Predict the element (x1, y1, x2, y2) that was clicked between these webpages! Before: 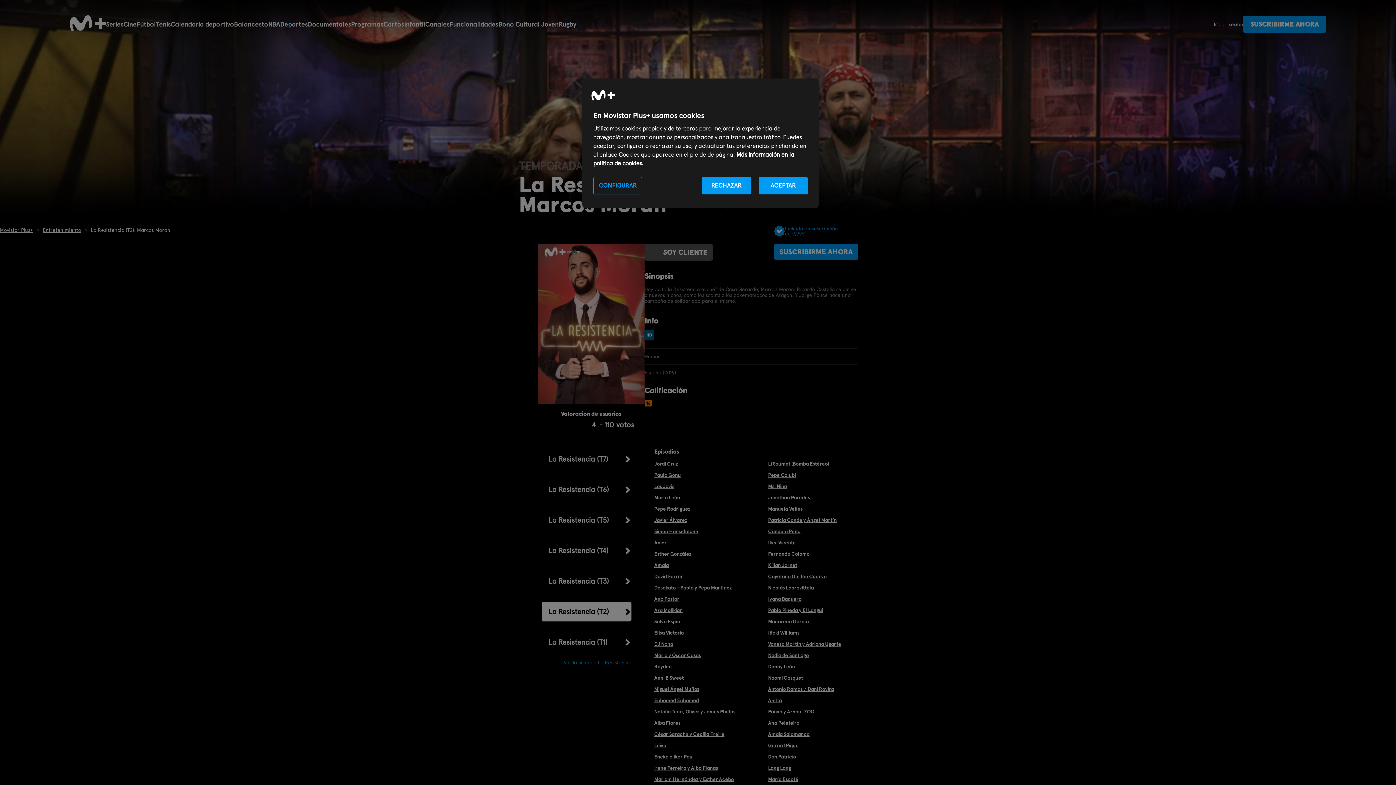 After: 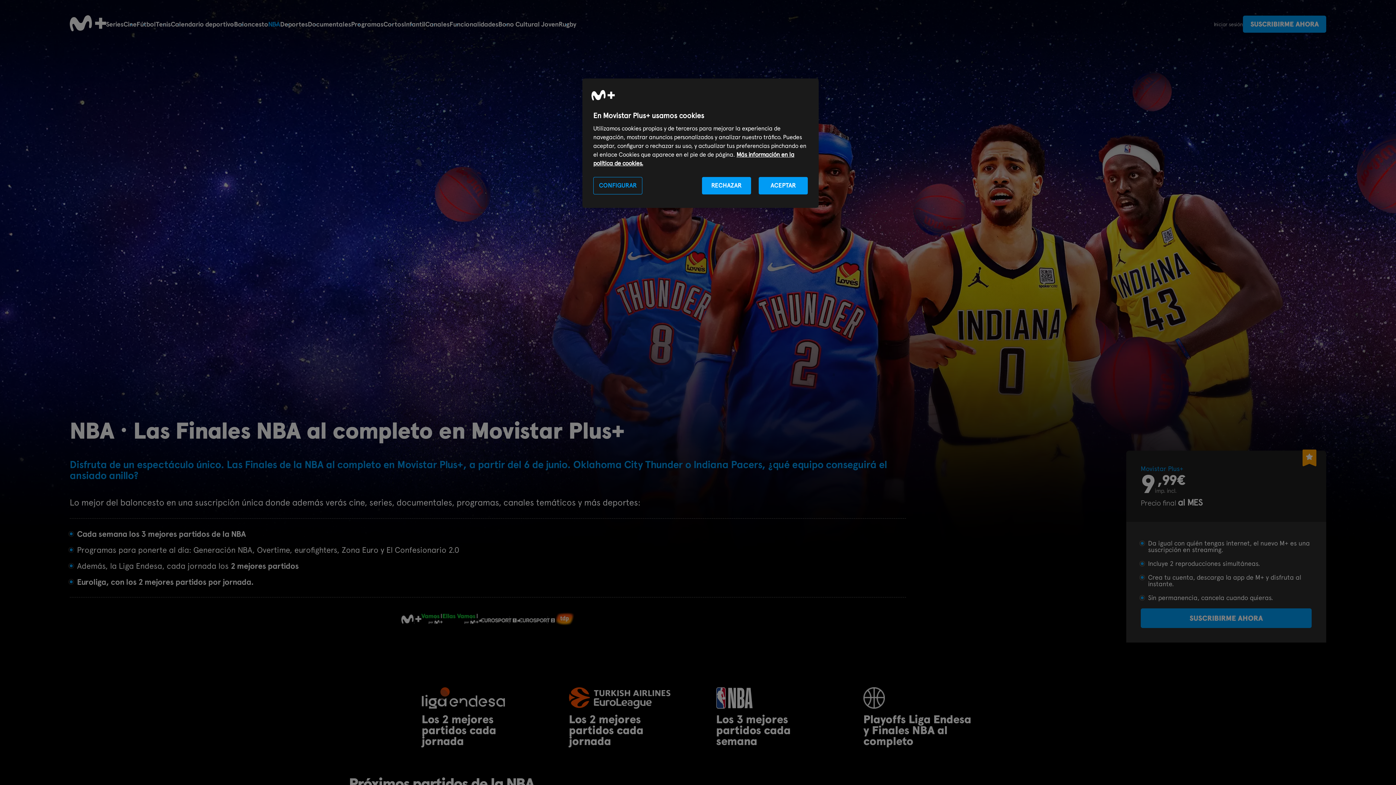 Action: bbox: (268, 20, 280, 28) label: NBA